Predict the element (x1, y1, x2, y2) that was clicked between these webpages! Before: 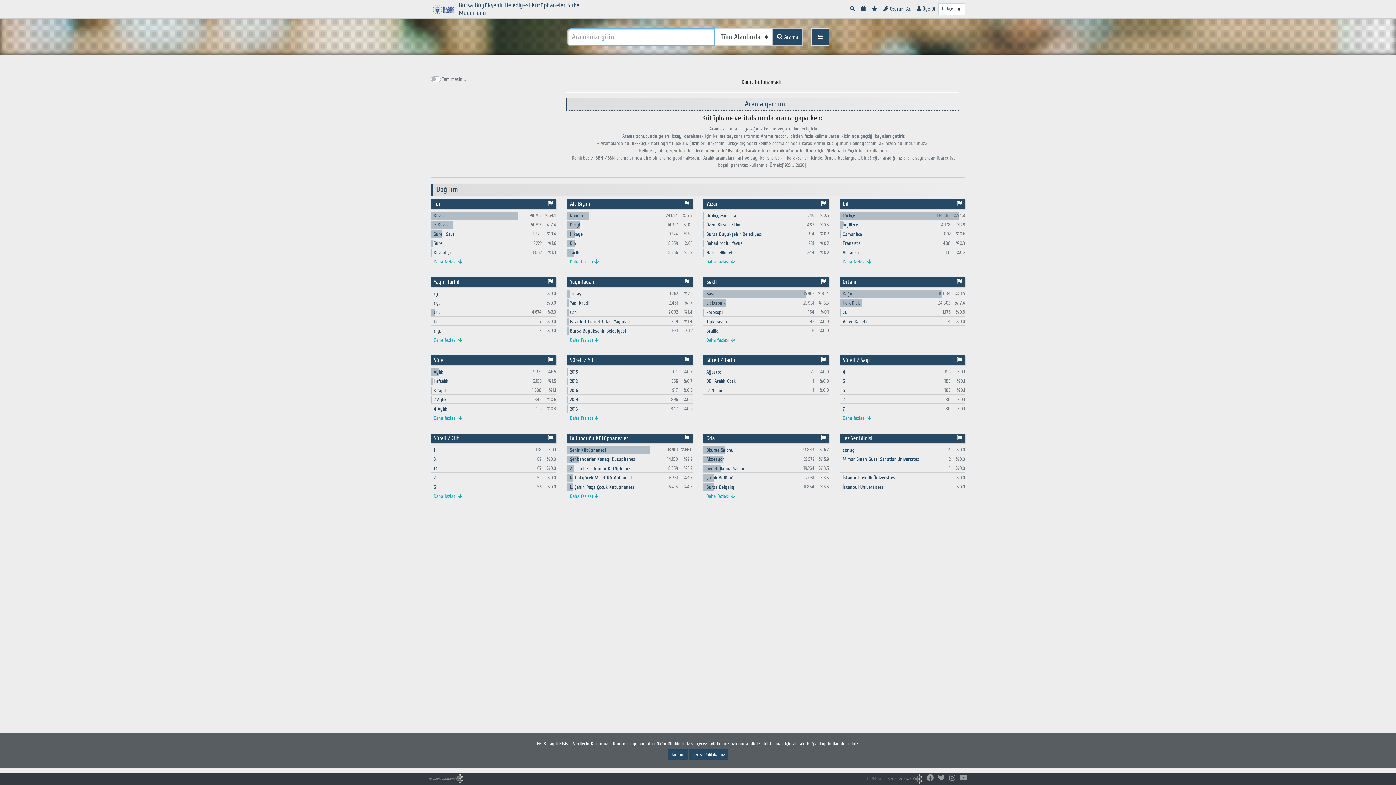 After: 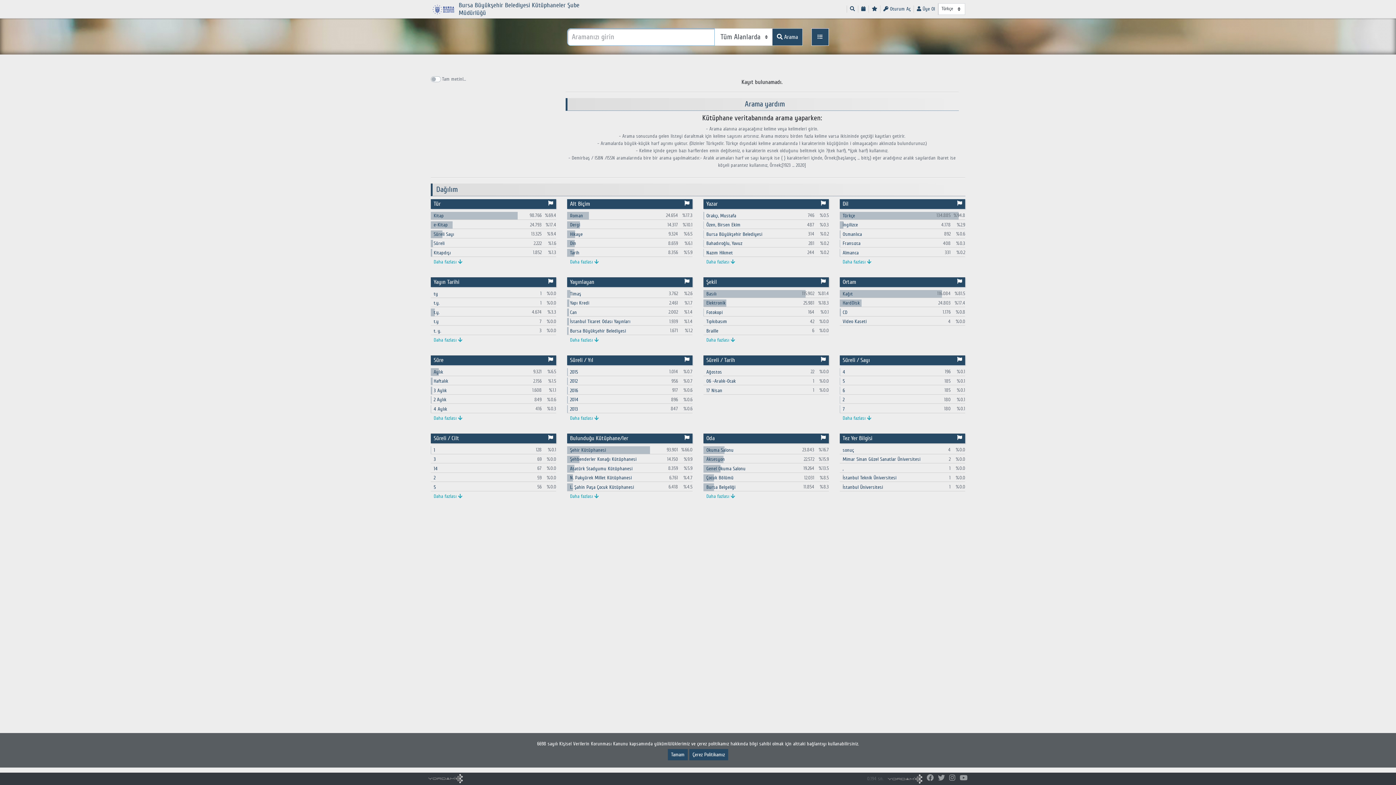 Action: bbox: (570, 327, 626, 334) label: Bursa Büyükşehir Belediyesi